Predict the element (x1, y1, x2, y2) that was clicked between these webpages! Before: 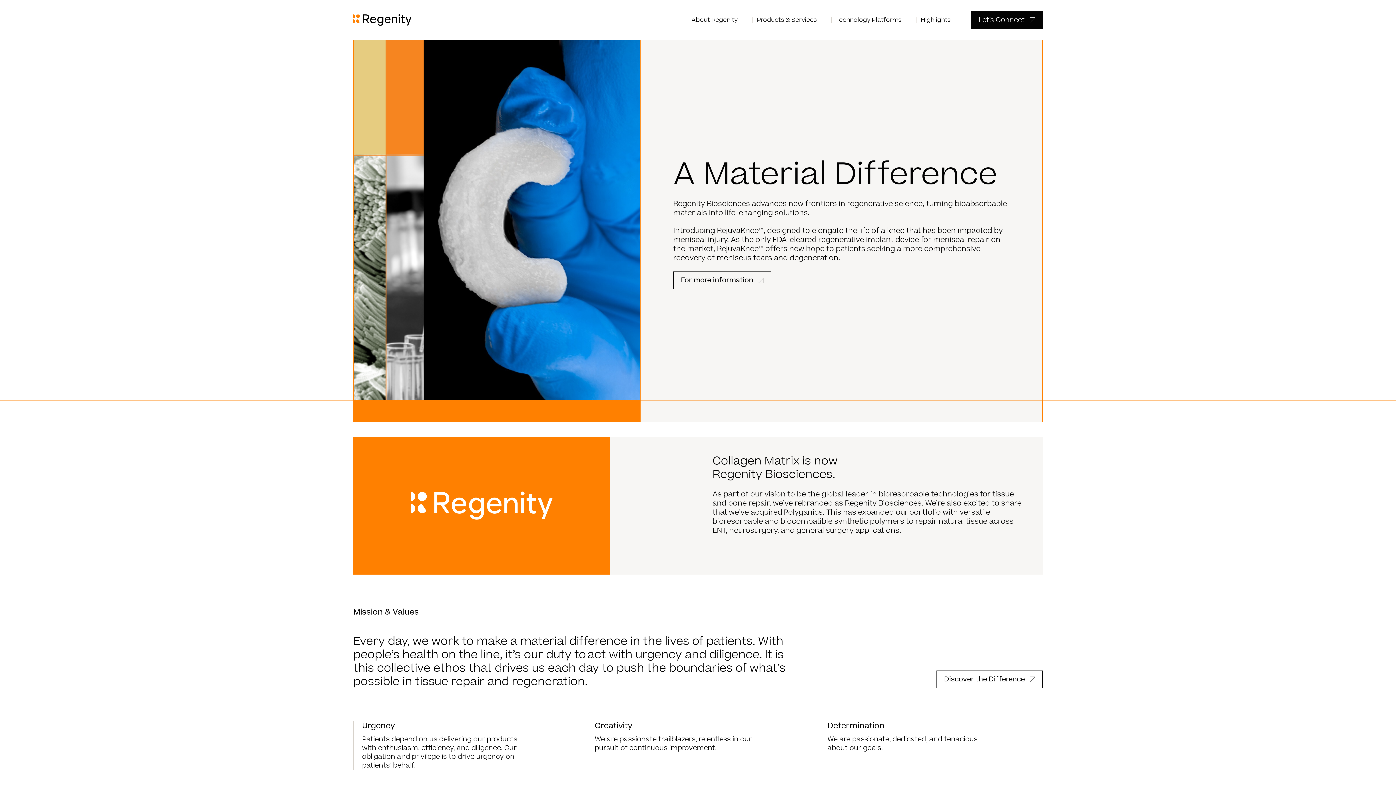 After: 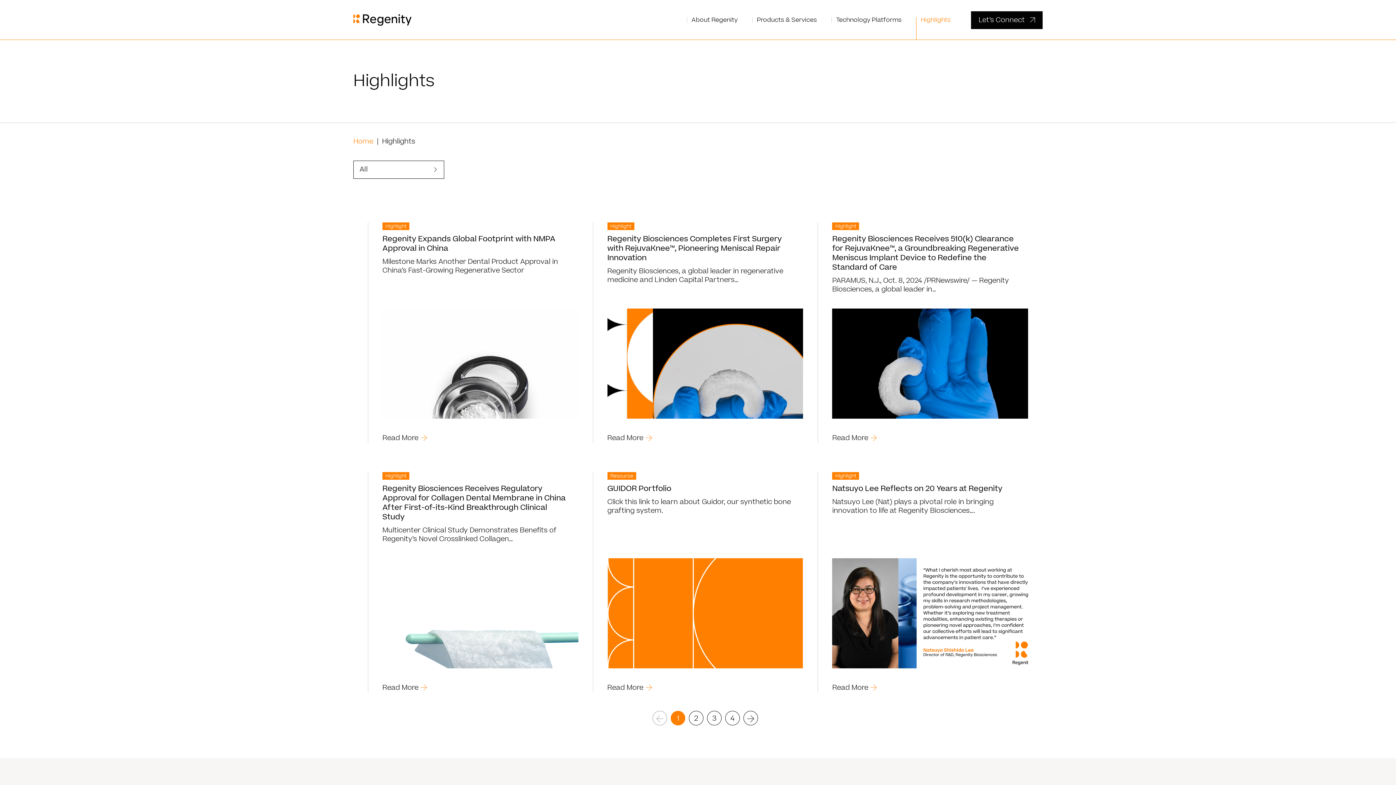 Action: label: Highlights bbox: (909, 0, 958, 40)